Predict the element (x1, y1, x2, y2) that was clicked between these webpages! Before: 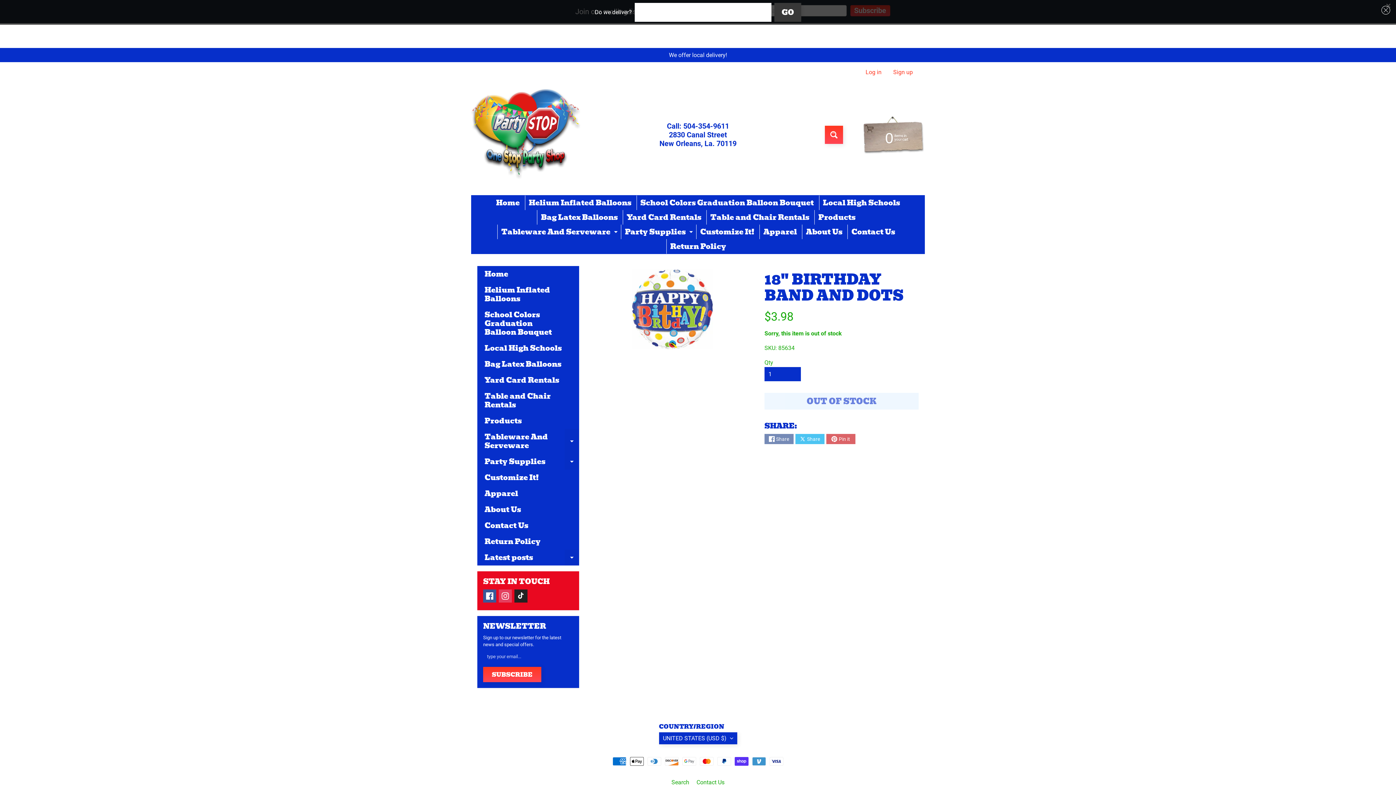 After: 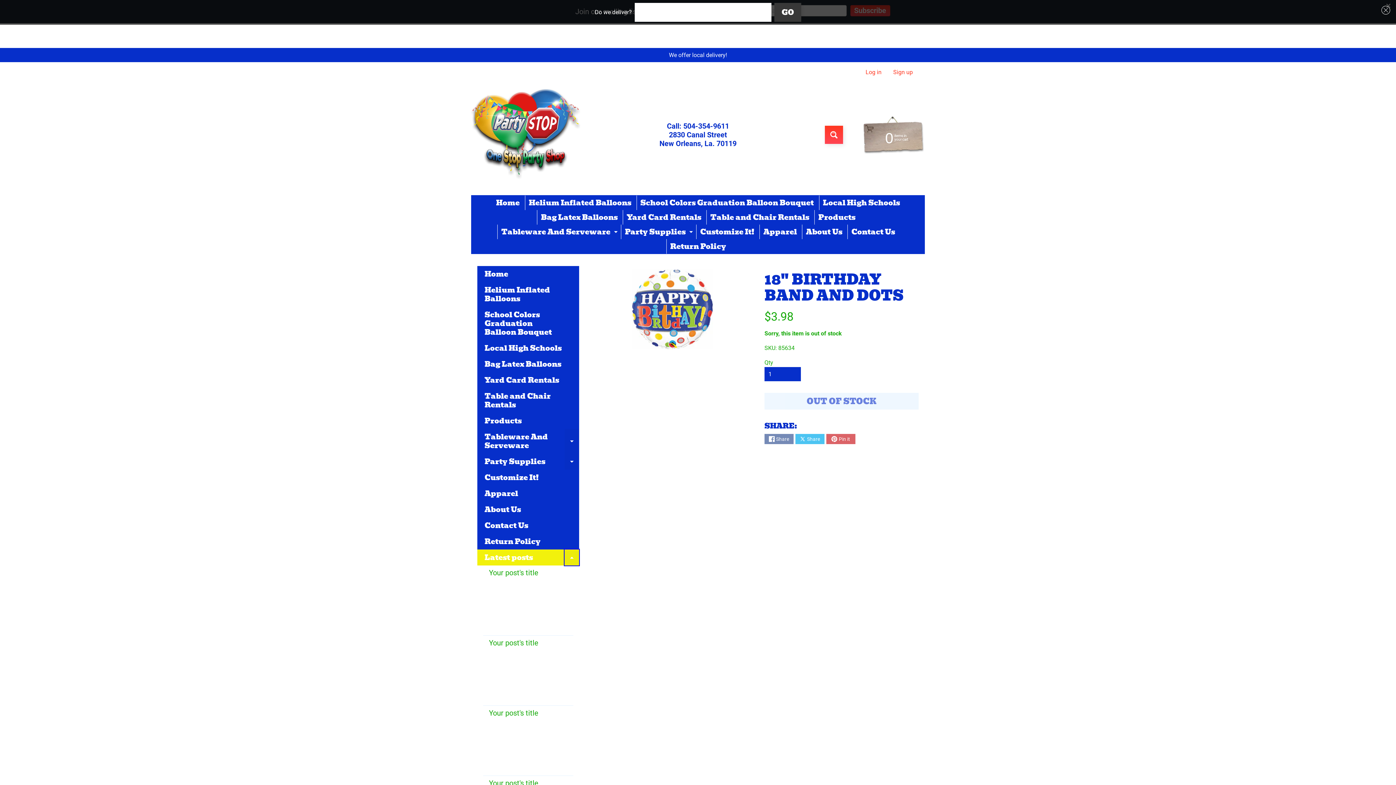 Action: label: EXPAND CHILD MENU bbox: (564, 549, 579, 565)